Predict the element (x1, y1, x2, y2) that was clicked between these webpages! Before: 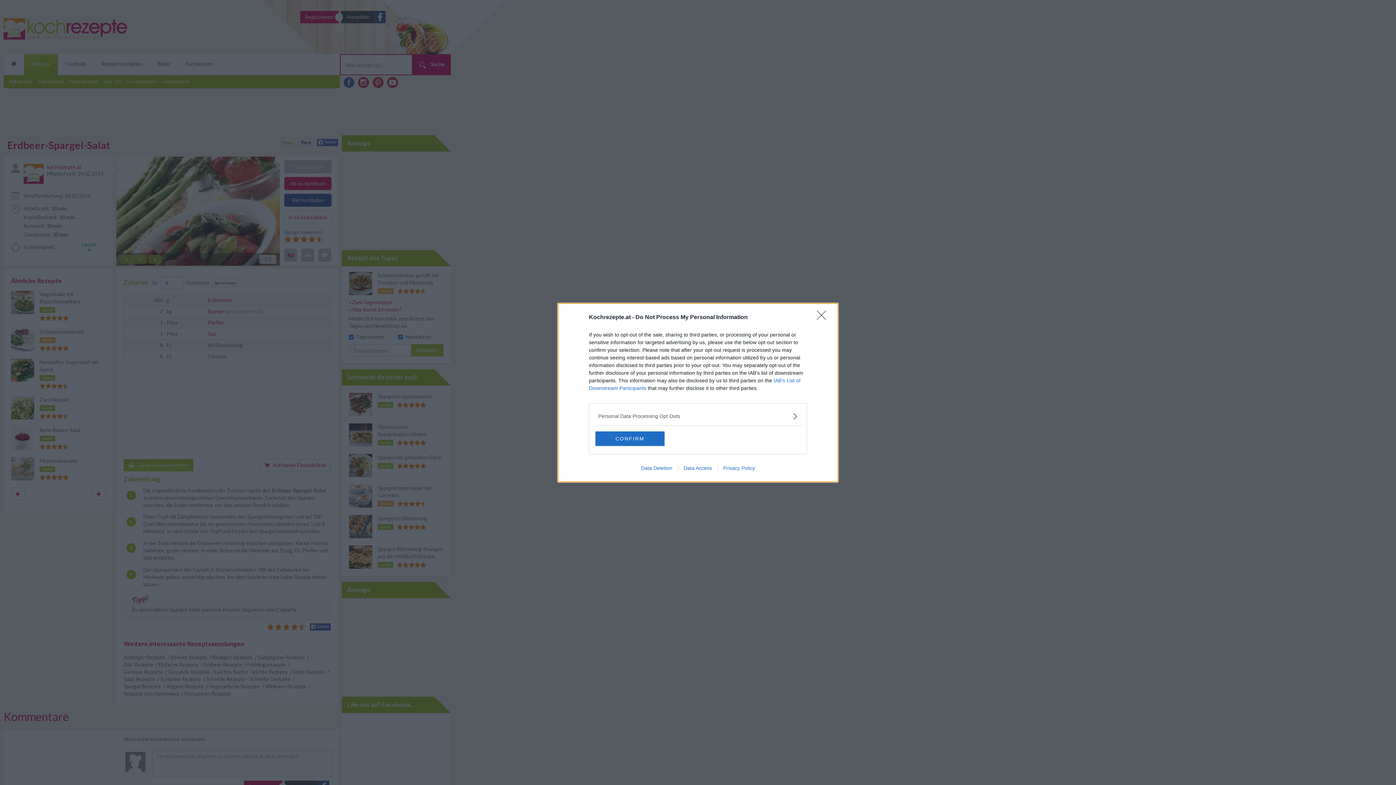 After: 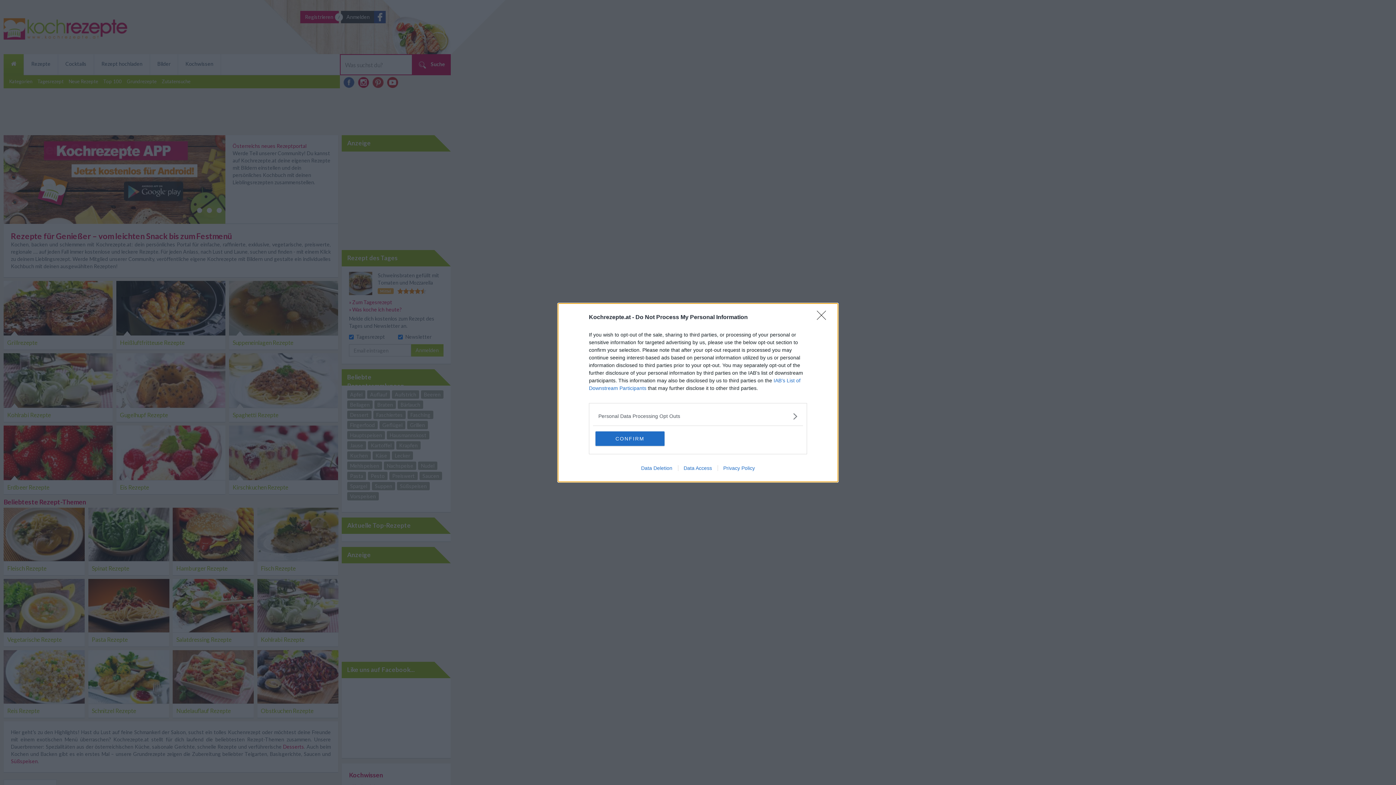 Action: bbox: (678, 465, 717, 471) label: Data Access